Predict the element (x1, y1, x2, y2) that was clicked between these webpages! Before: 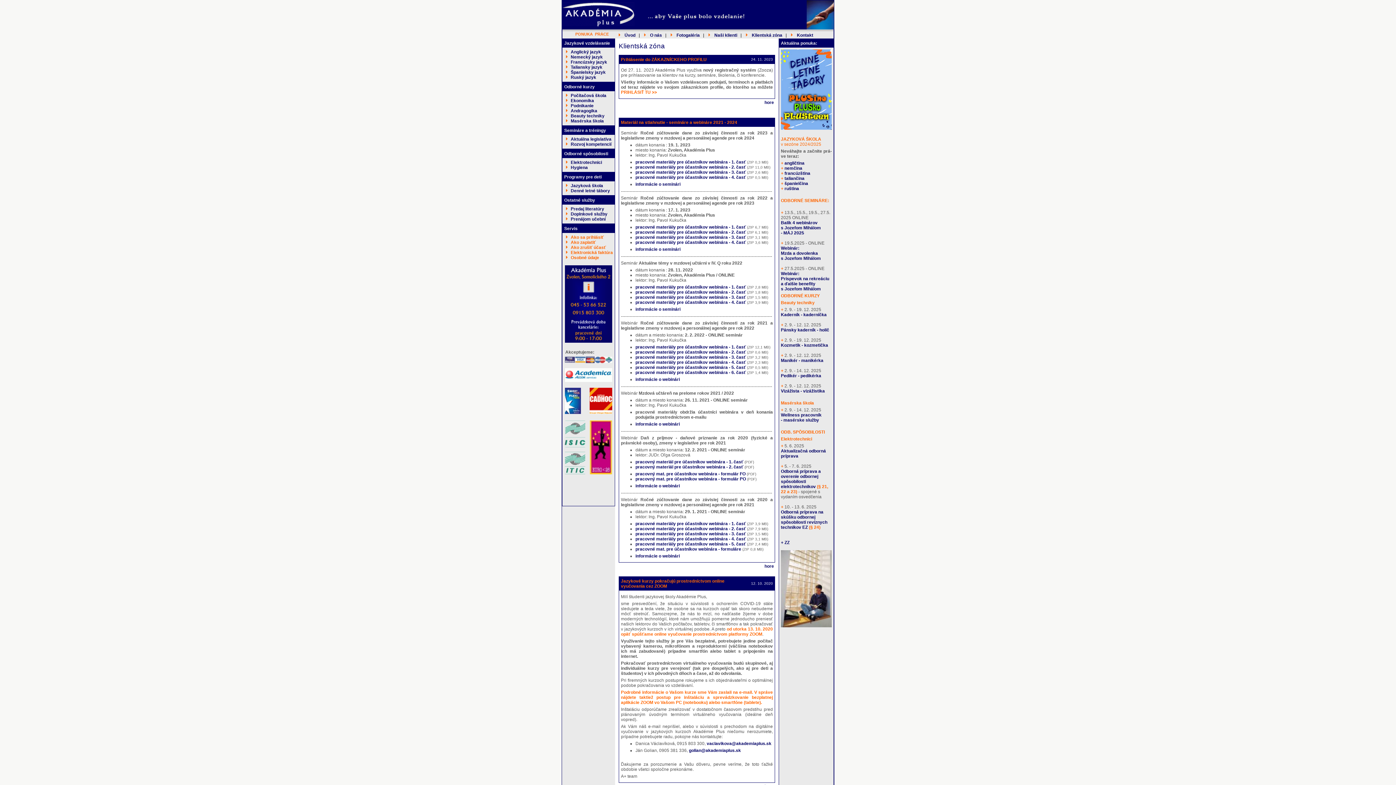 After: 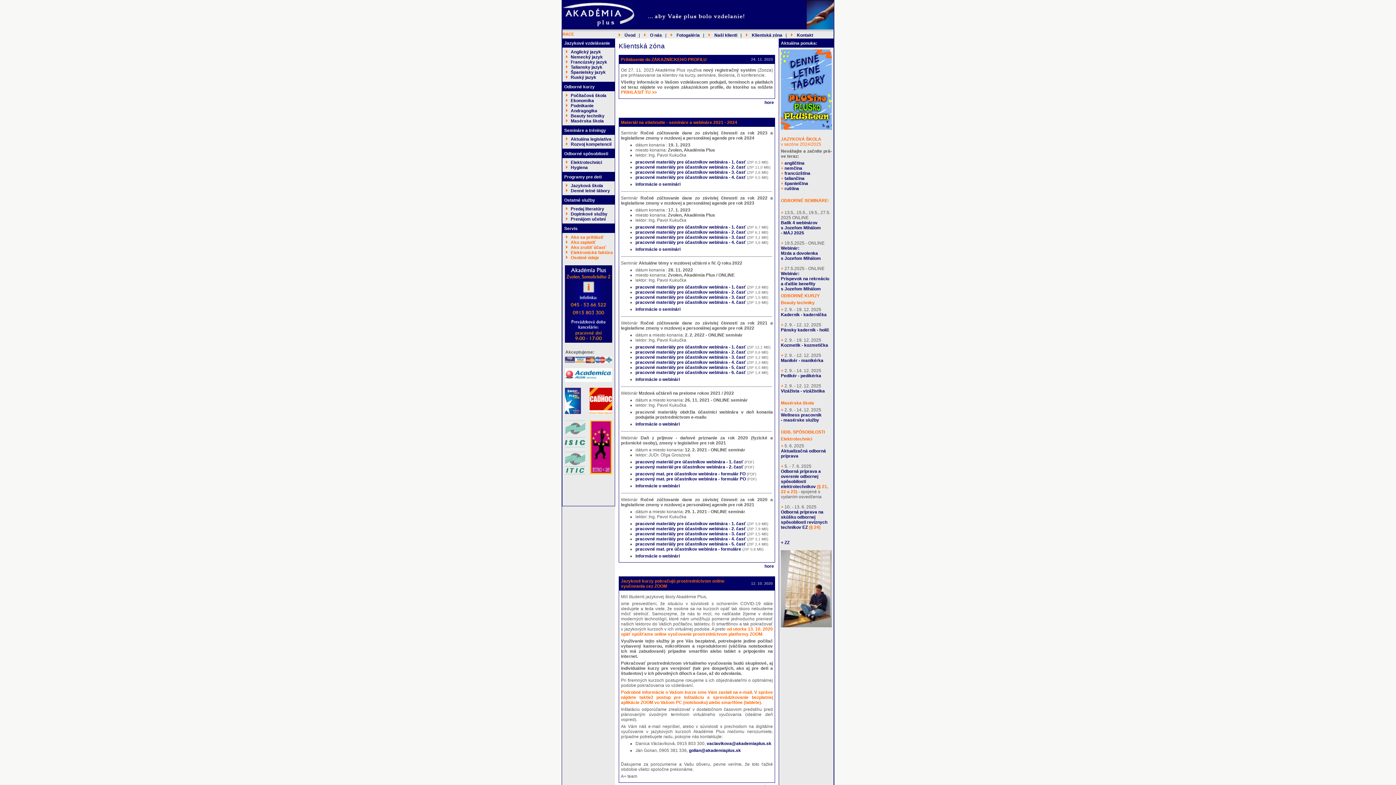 Action: label: Klientská zóna bbox: (752, 32, 782, 37)